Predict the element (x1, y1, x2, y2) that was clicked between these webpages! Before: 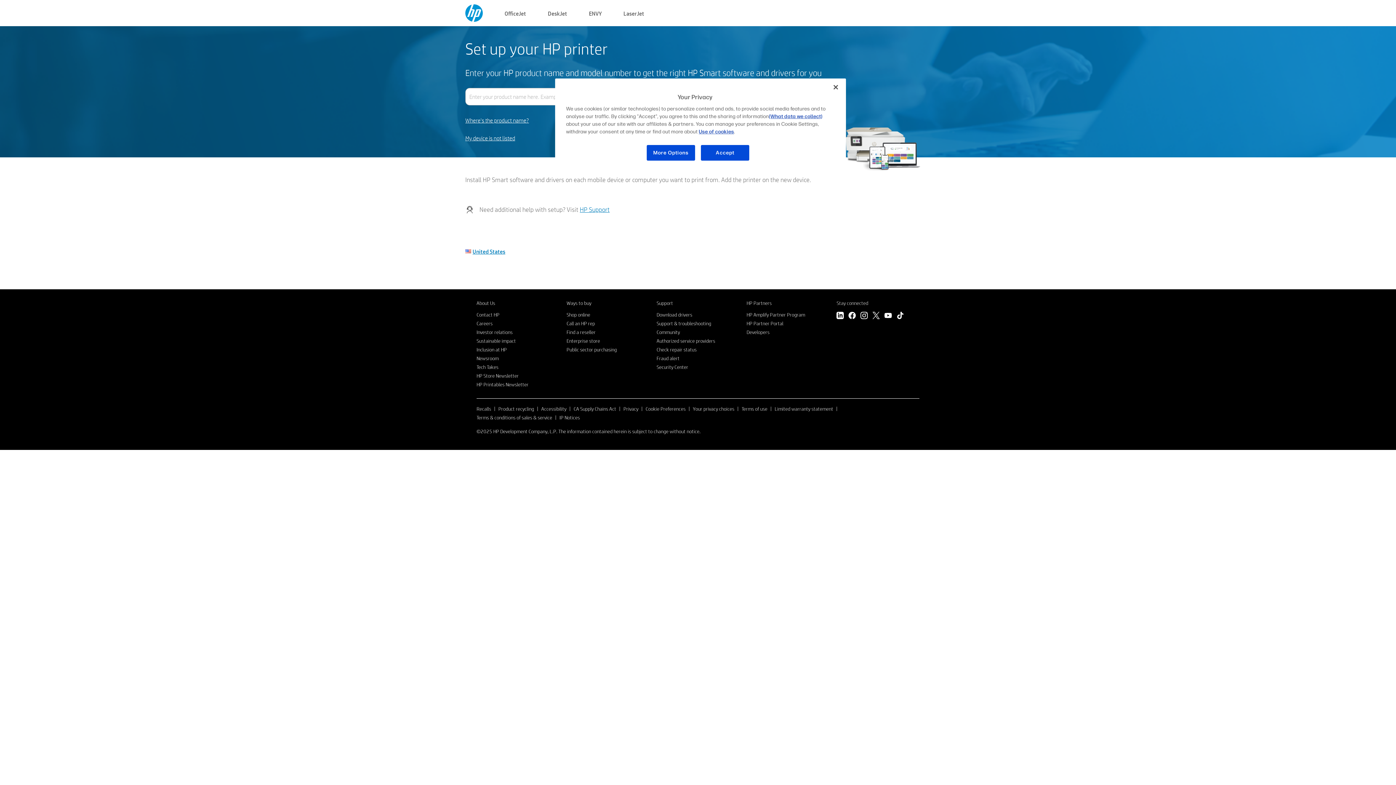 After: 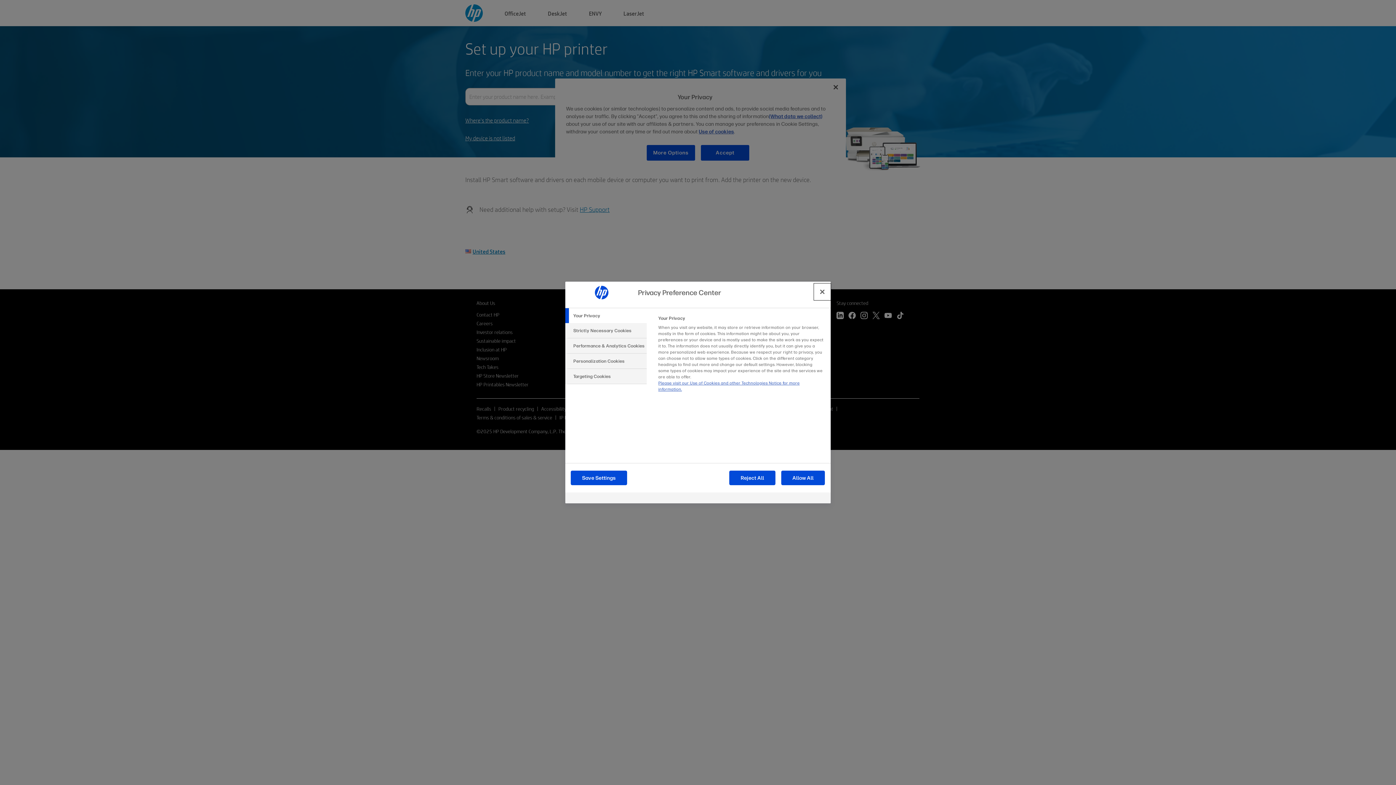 Action: label: More Options bbox: (646, 144, 695, 161)